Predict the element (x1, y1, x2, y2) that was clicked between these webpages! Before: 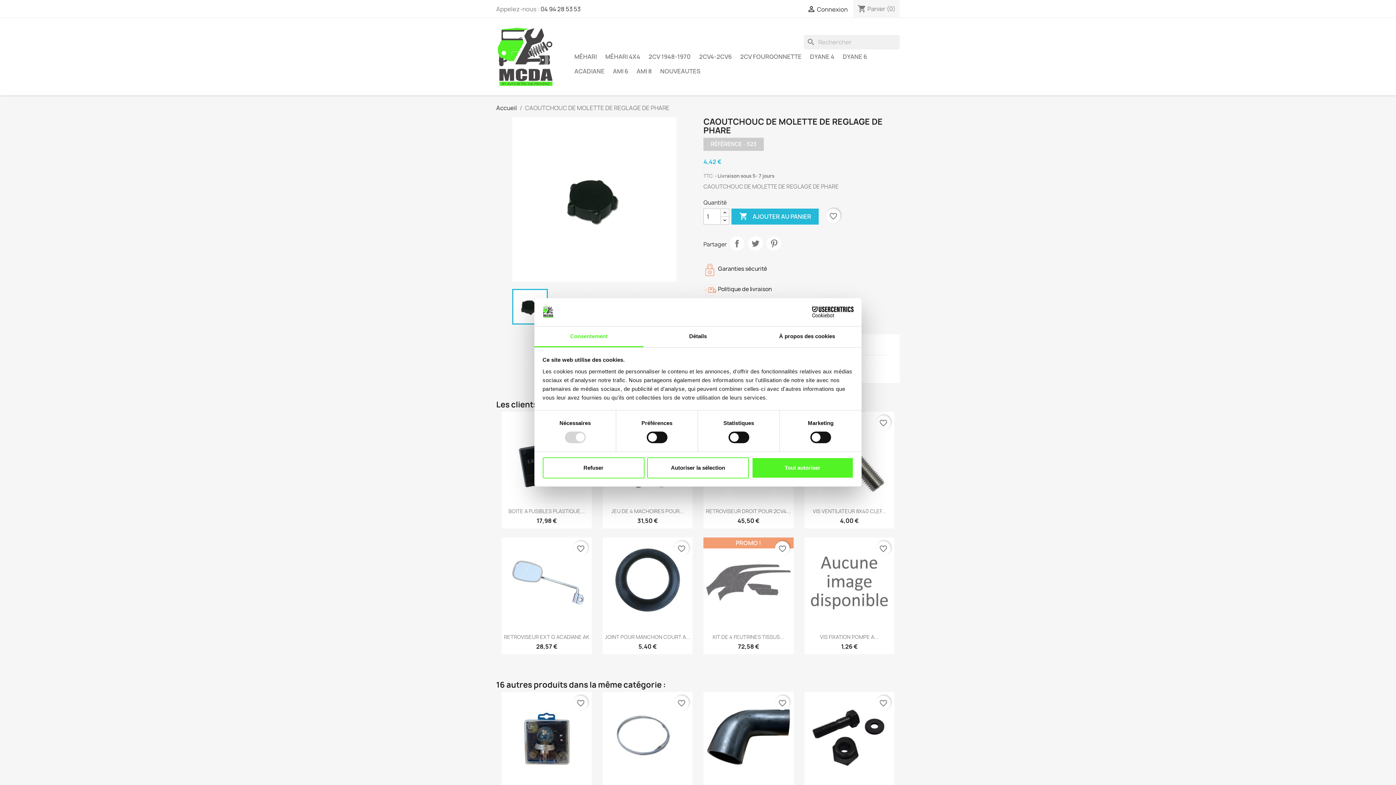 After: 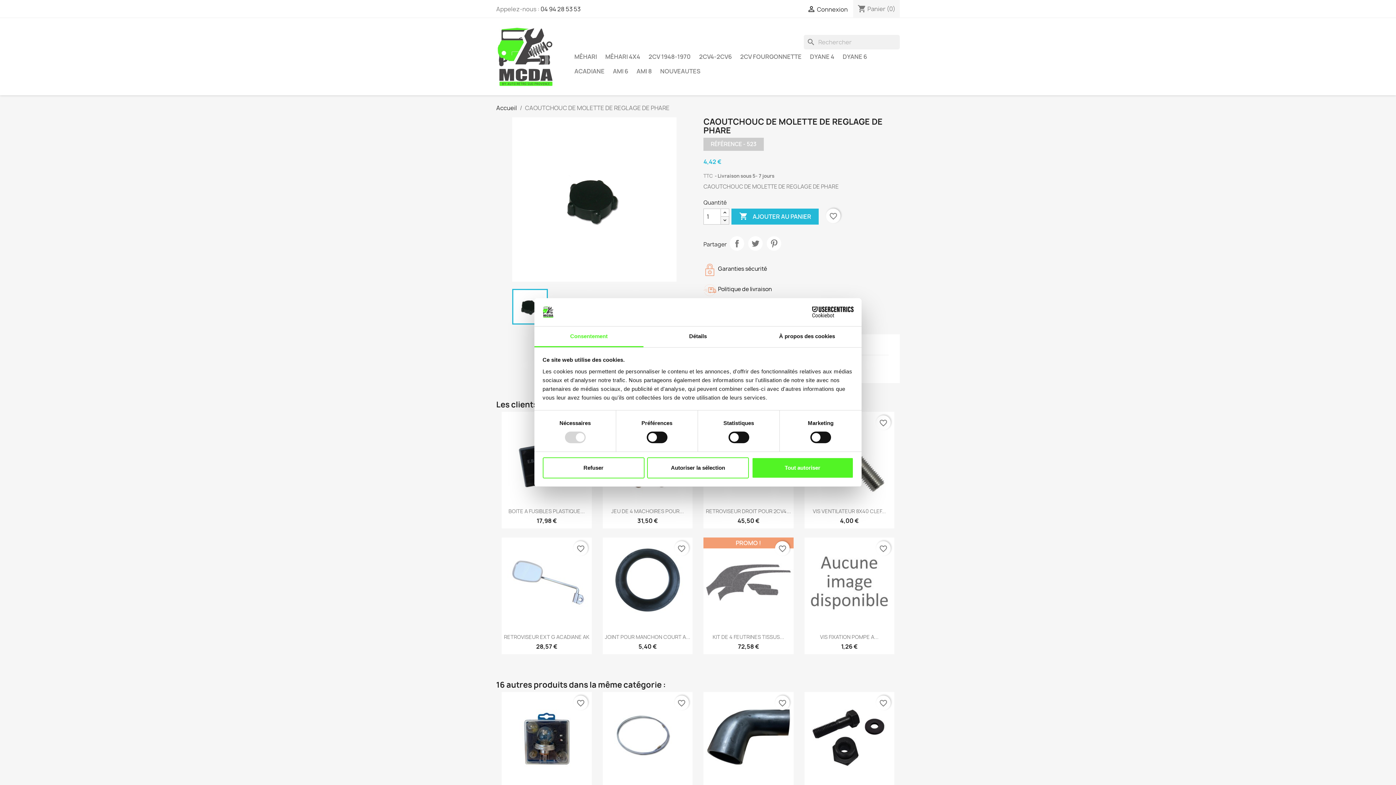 Action: bbox: (720, 216, 729, 224)